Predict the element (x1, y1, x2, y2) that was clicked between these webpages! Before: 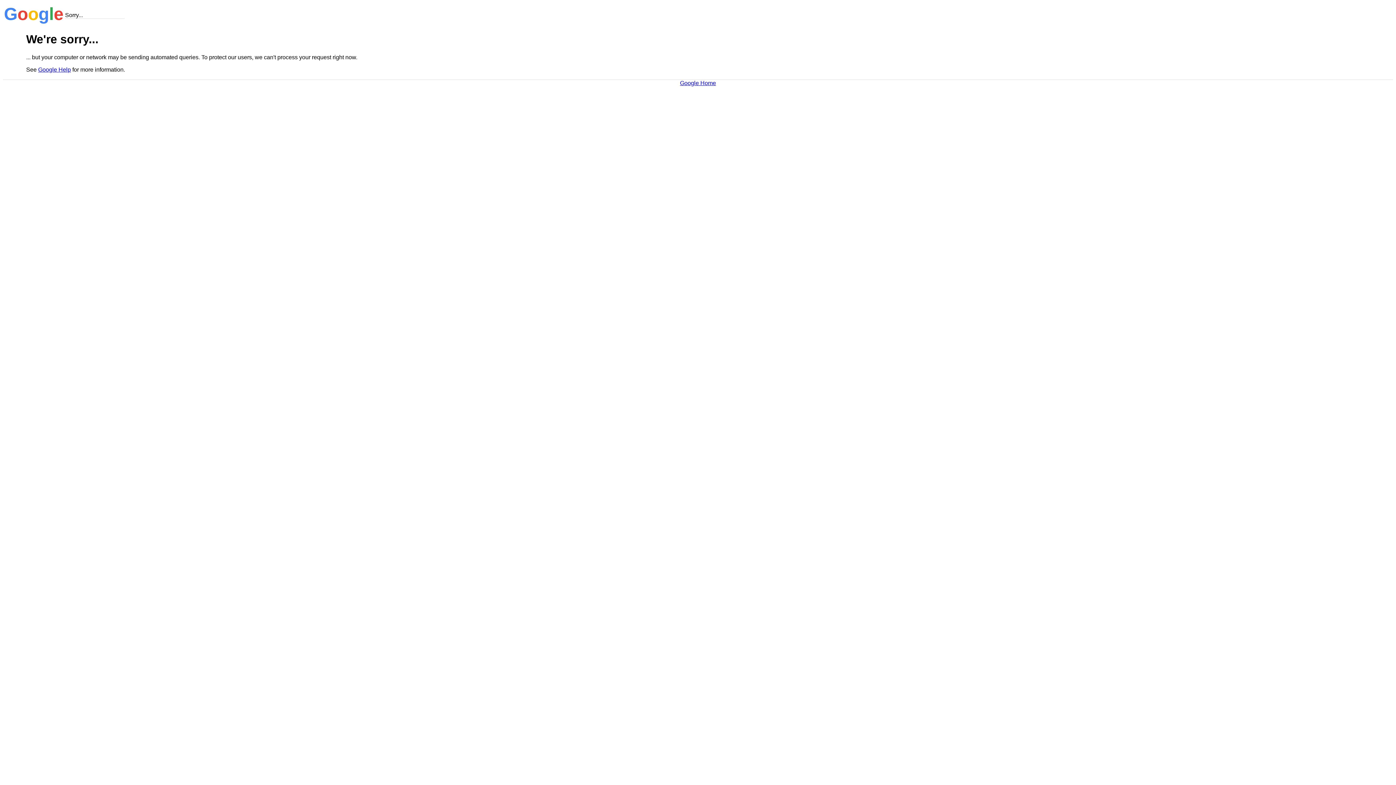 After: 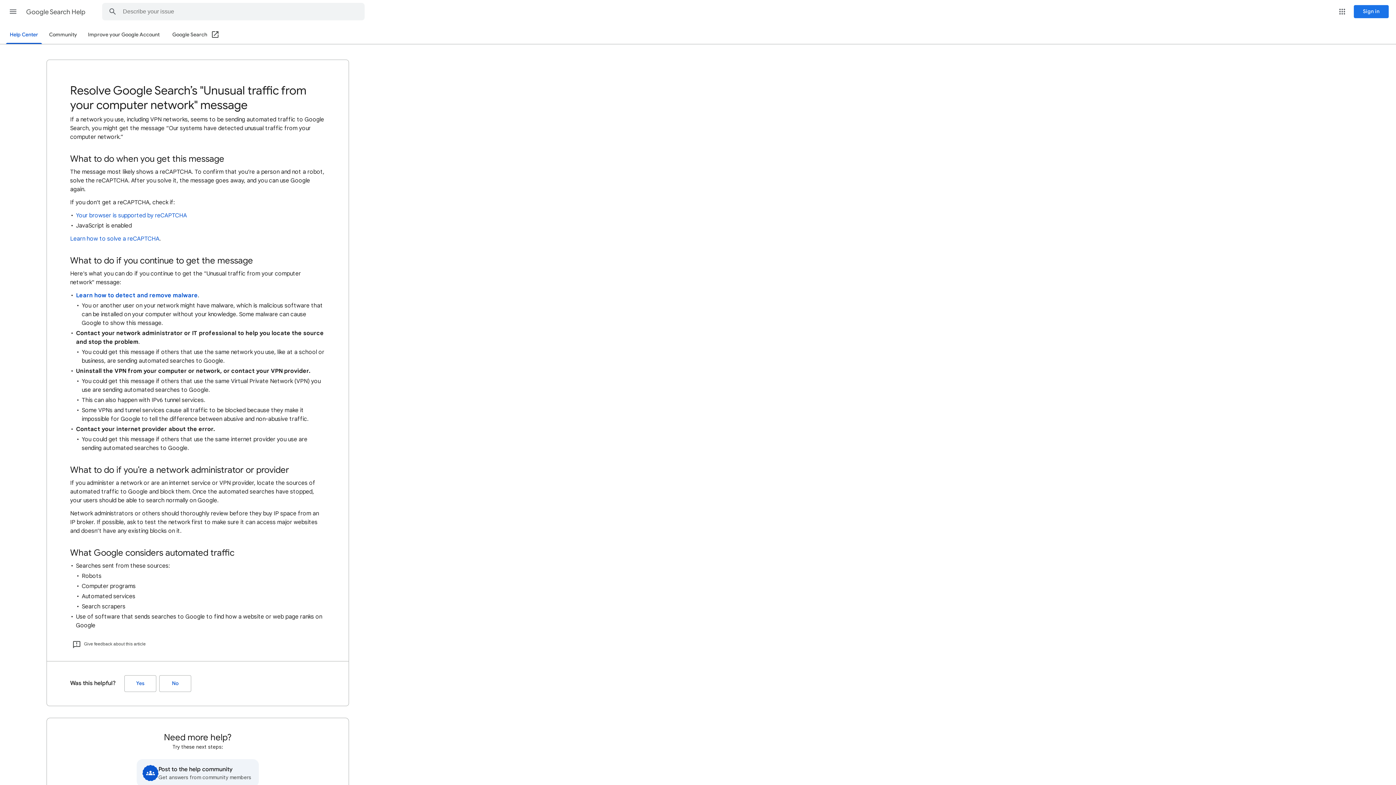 Action: bbox: (38, 66, 70, 72) label: Google Help